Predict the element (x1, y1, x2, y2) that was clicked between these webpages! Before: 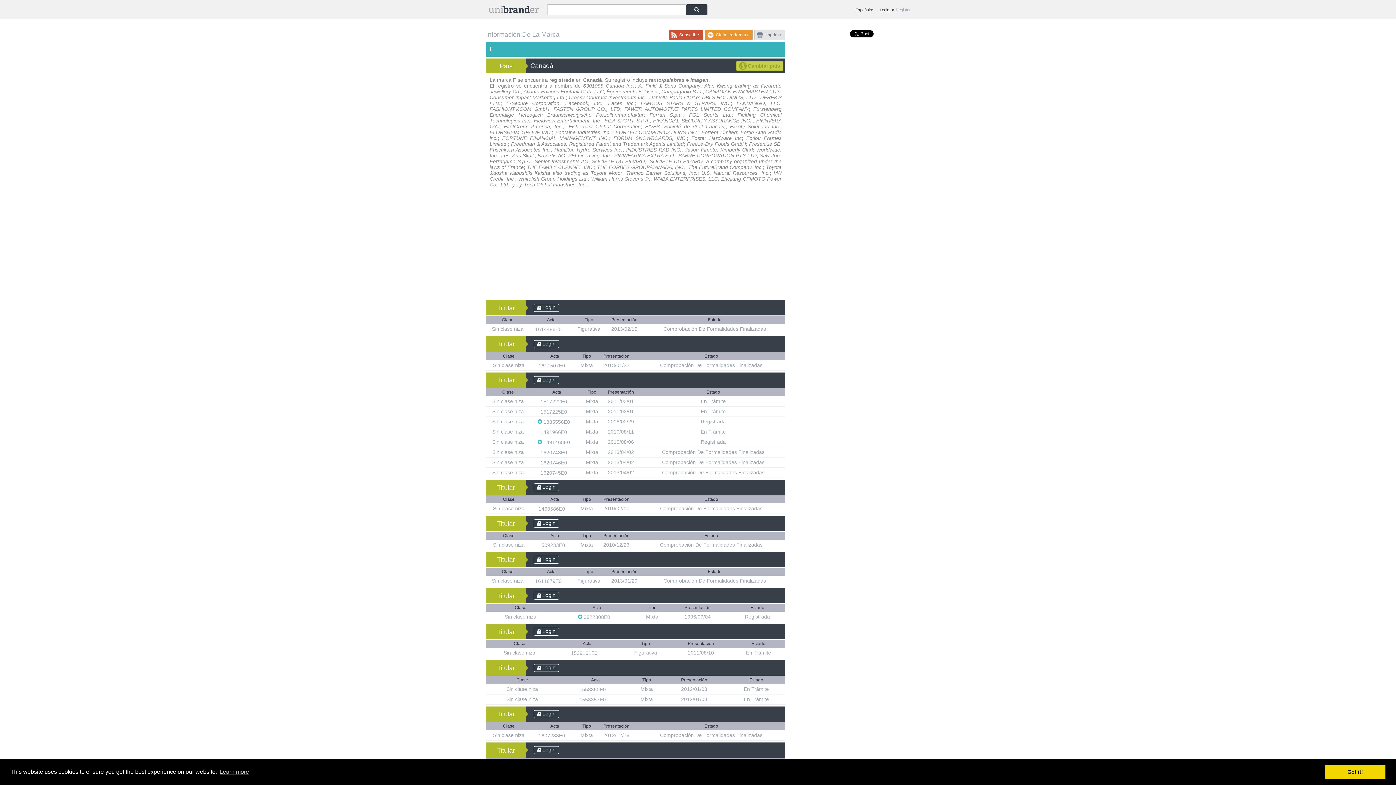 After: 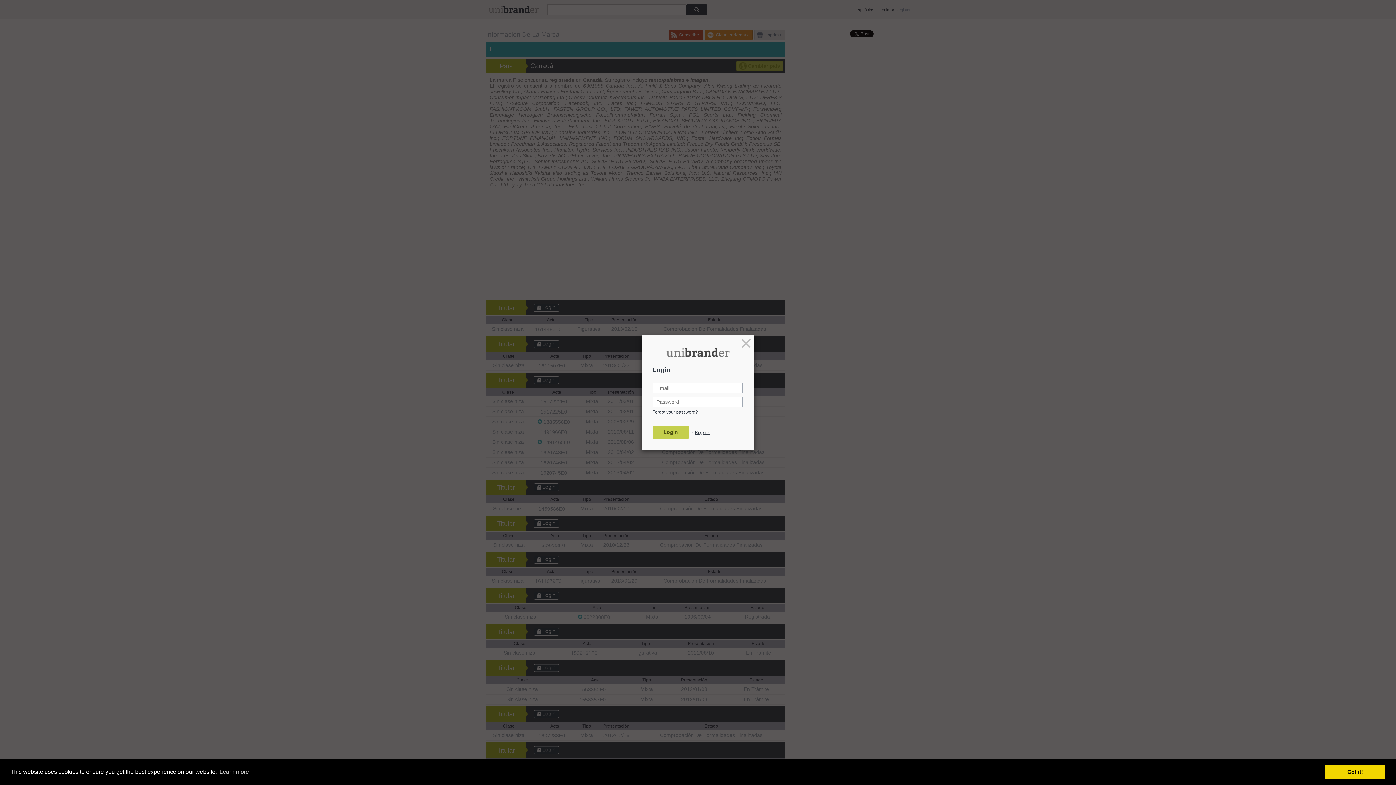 Action: label: 1611679E0  bbox: (535, 578, 563, 584)